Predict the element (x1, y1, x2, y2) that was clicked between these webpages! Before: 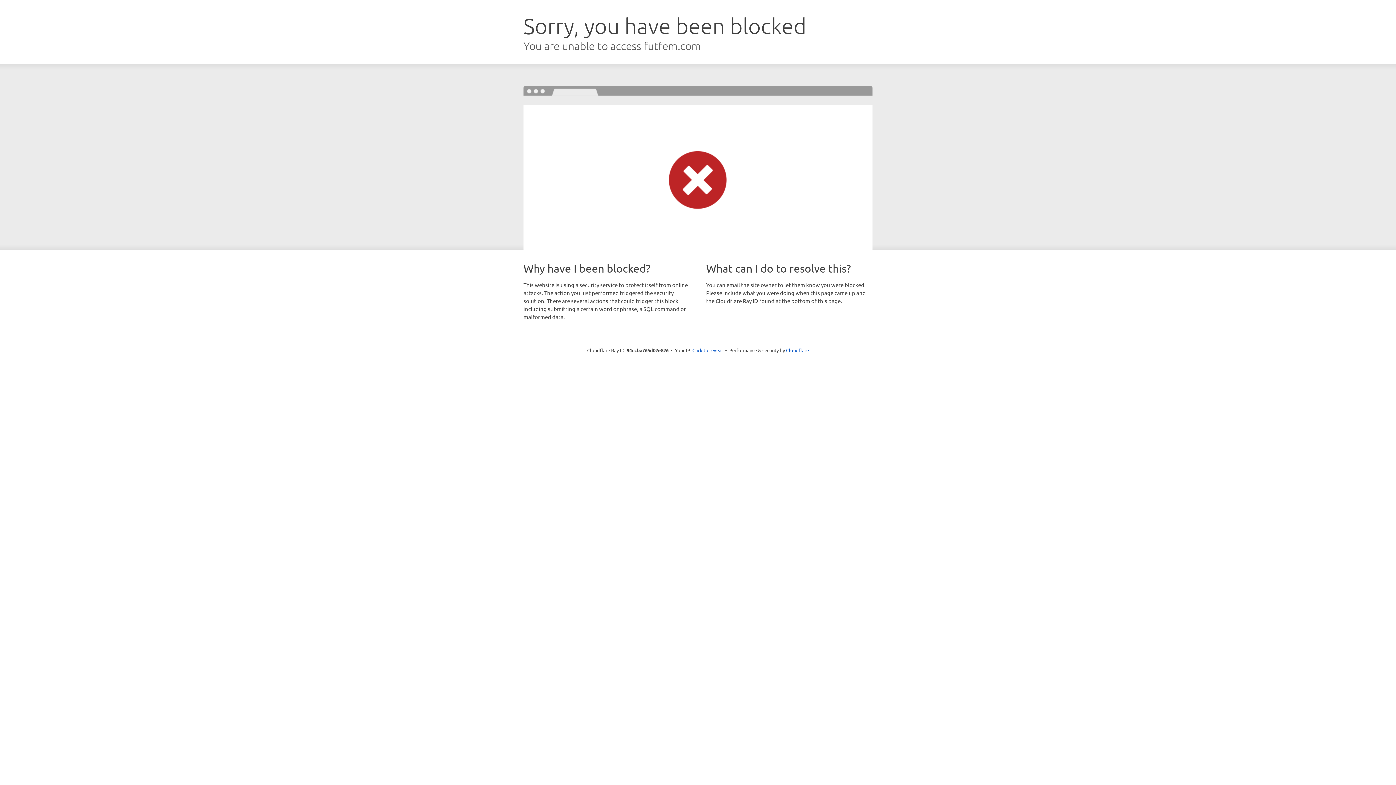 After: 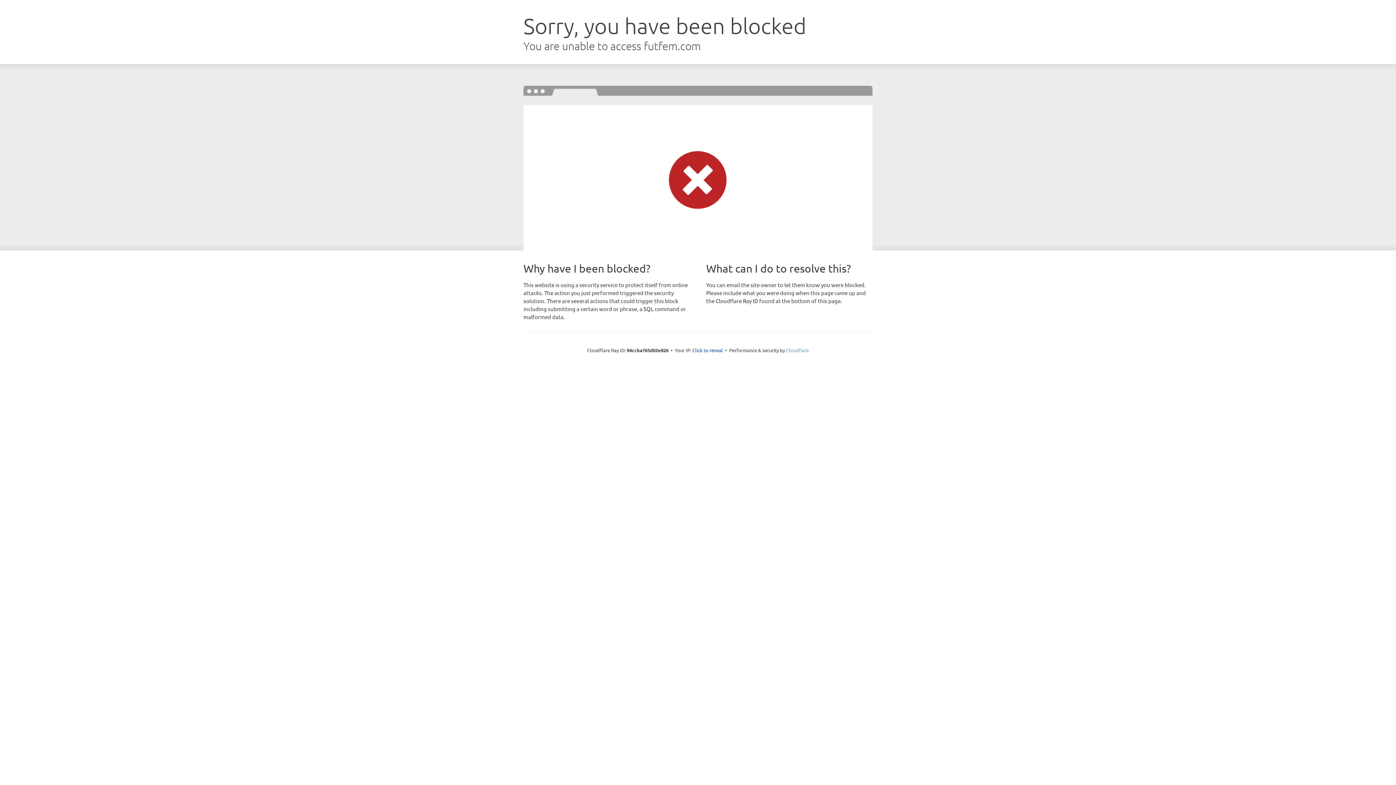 Action: label: Cloudflare bbox: (786, 347, 809, 353)